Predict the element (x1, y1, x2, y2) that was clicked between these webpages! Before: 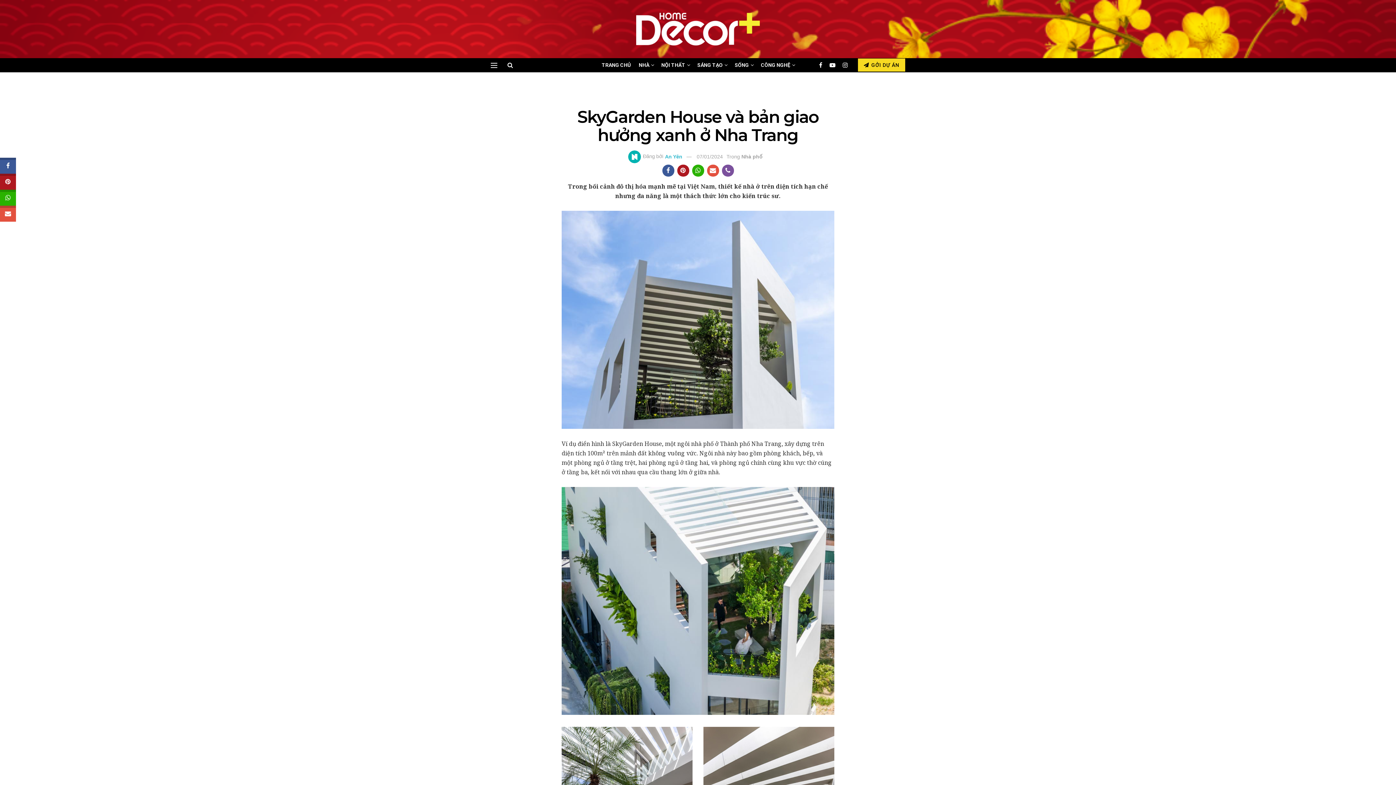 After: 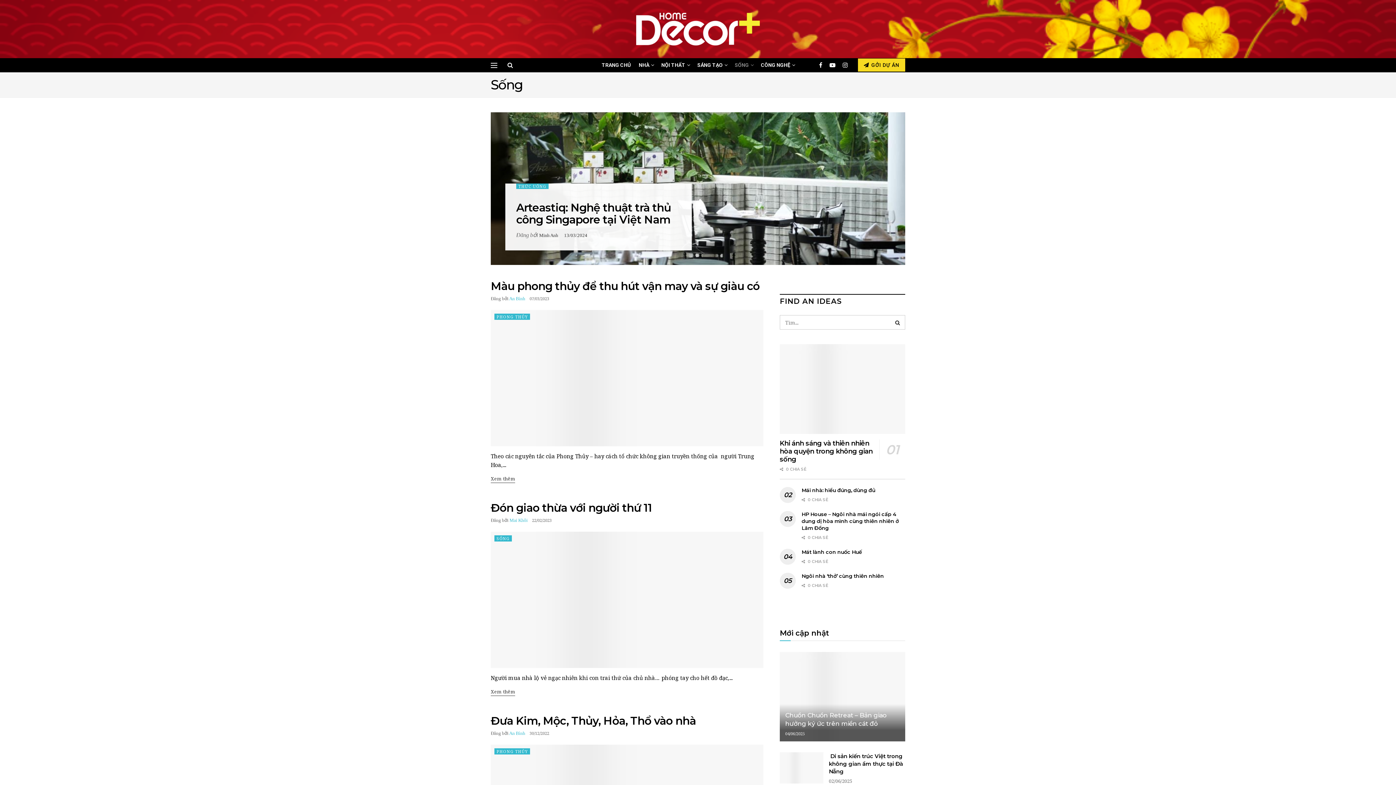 Action: bbox: (734, 58, 753, 72) label: SỐNG